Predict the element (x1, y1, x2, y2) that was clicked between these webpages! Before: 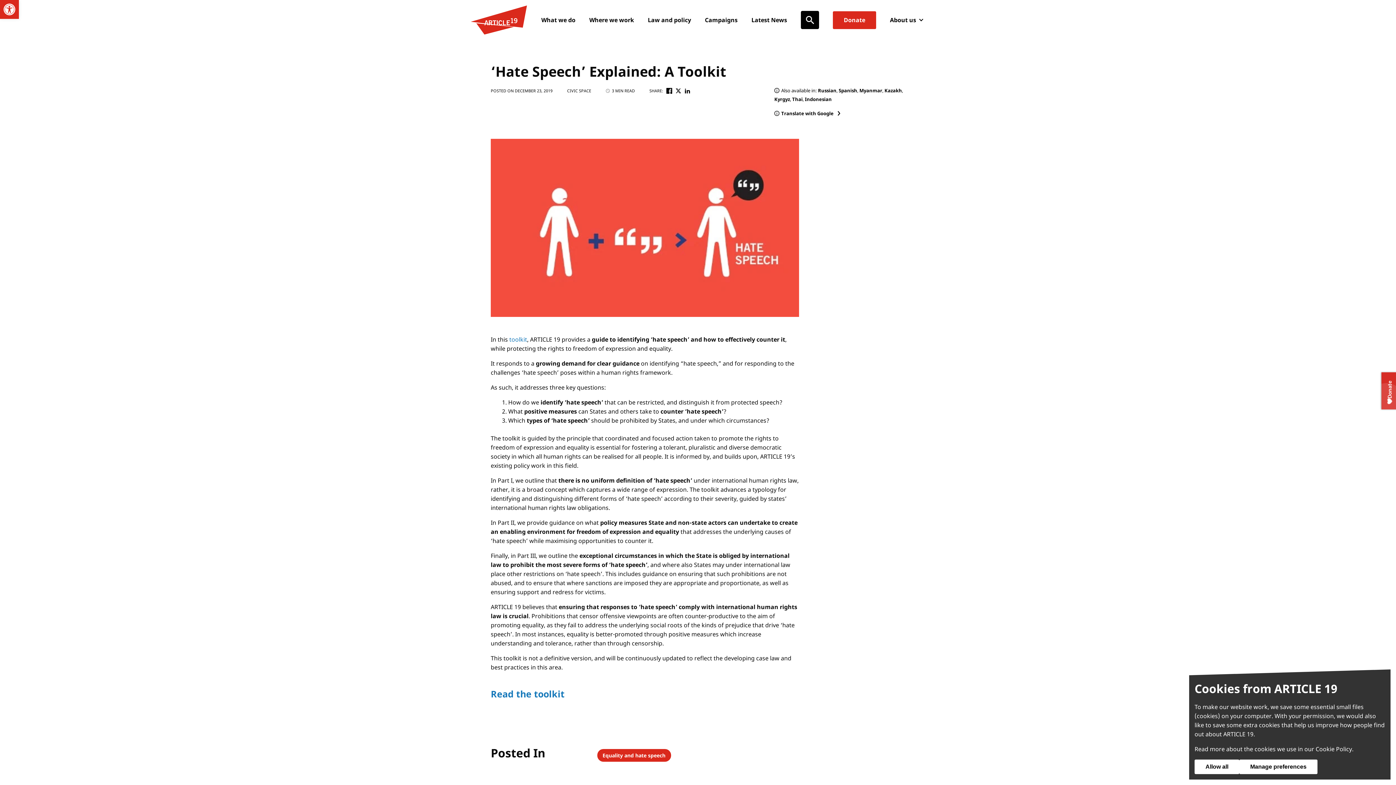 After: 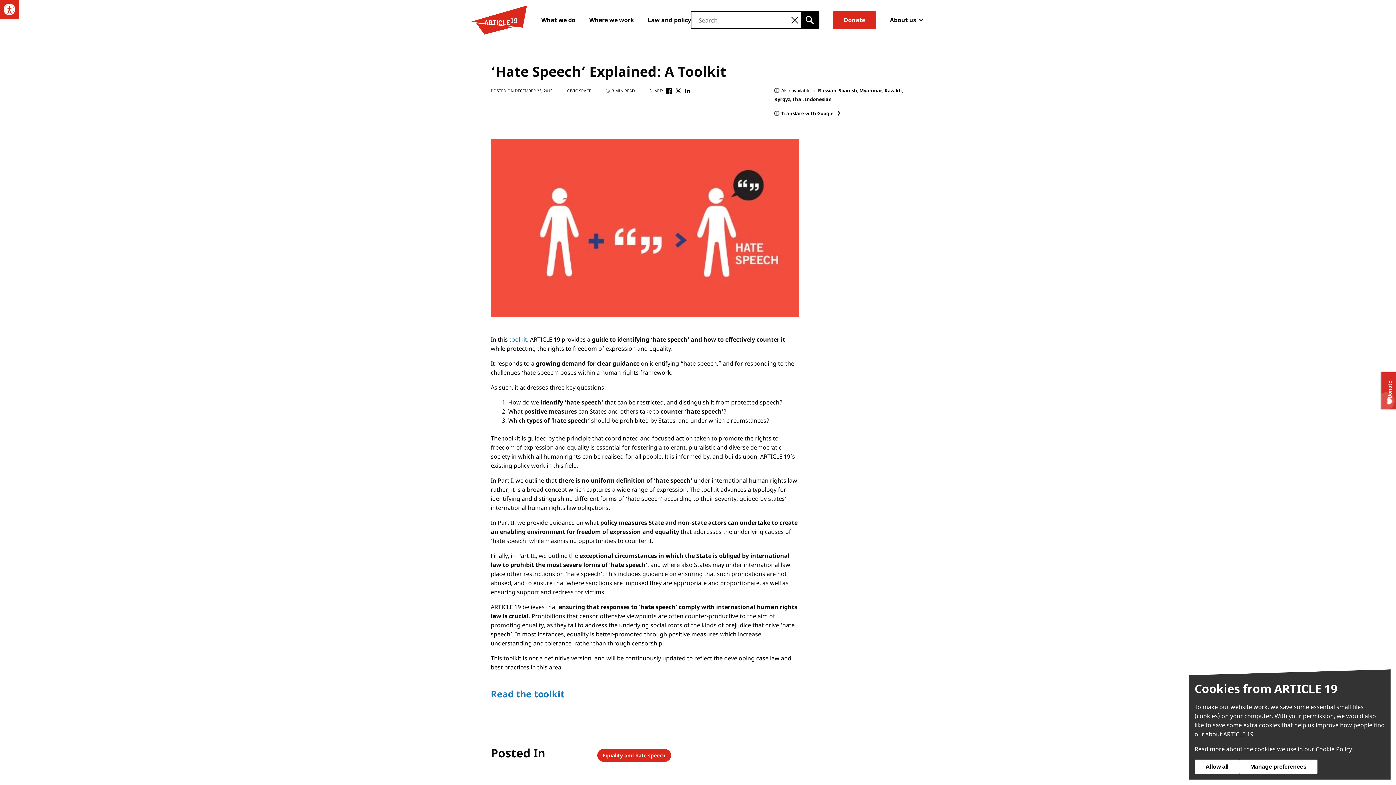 Action: bbox: (801, 10, 819, 29) label: Search